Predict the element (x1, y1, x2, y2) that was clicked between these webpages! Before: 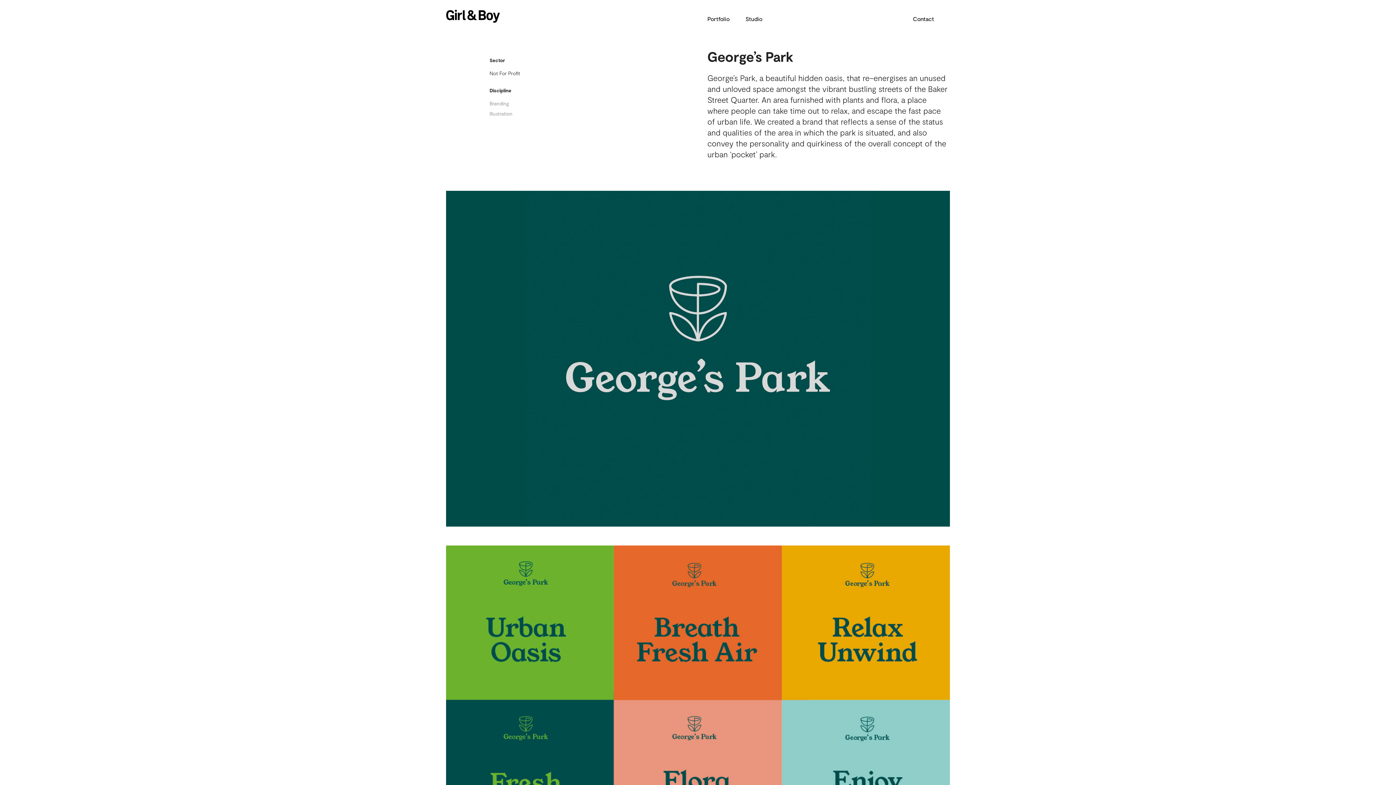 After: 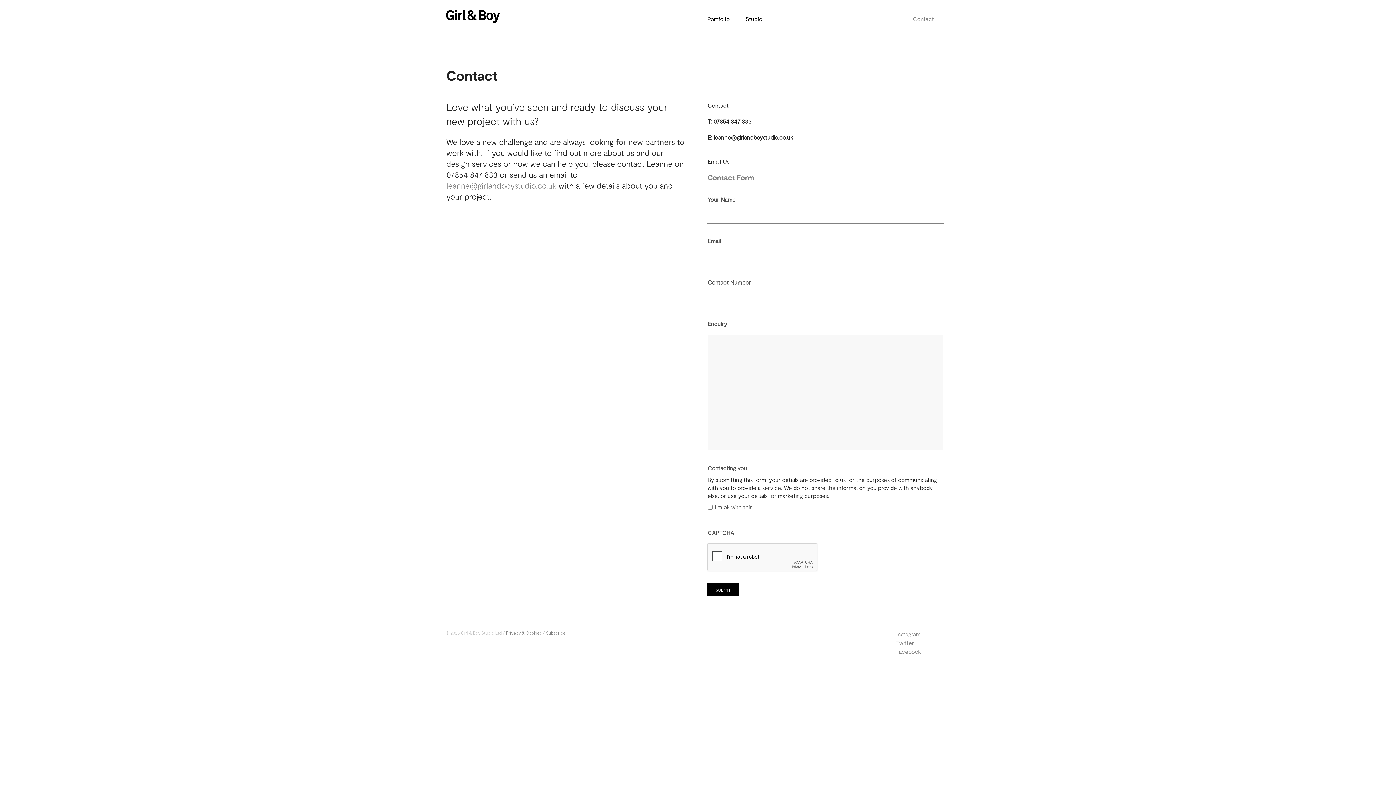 Action: bbox: (913, 15, 950, 22) label: Contact